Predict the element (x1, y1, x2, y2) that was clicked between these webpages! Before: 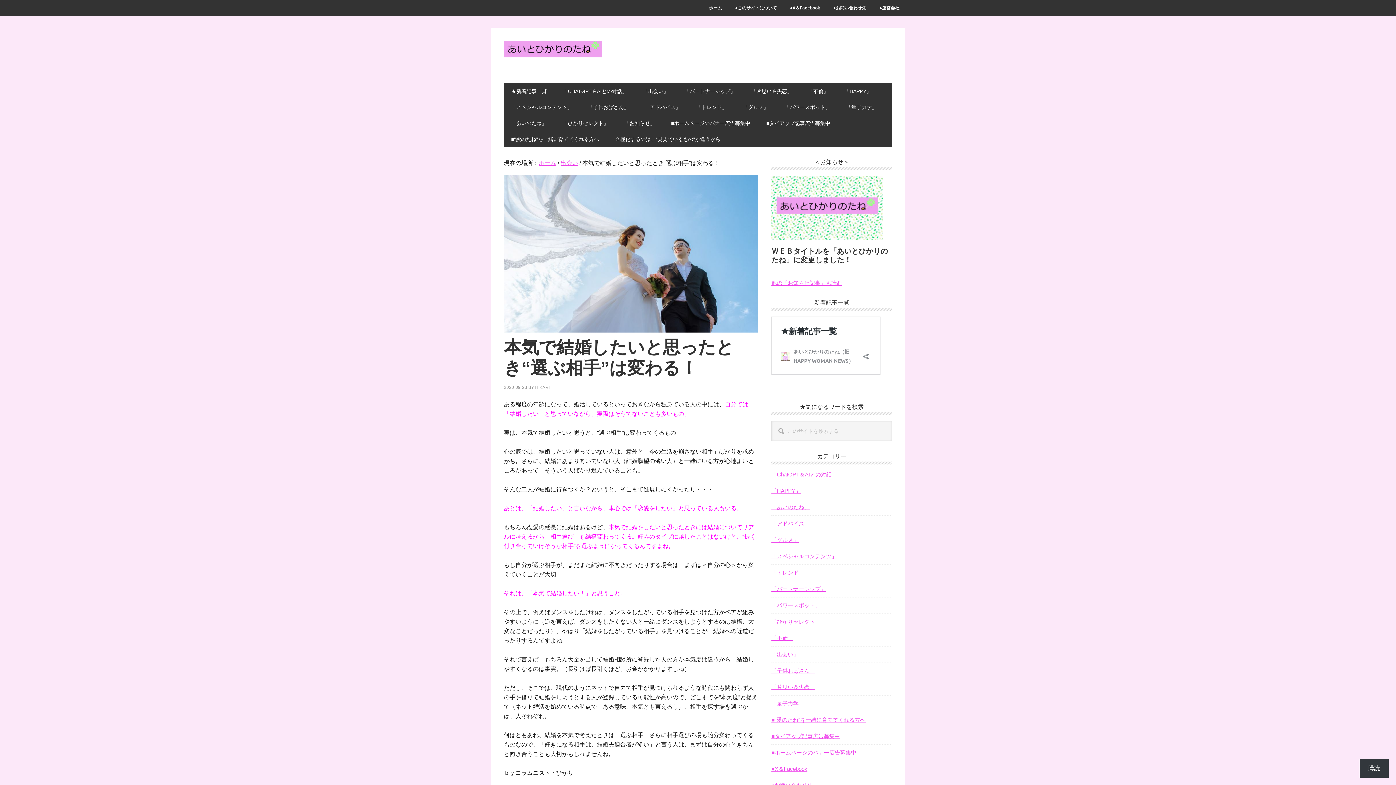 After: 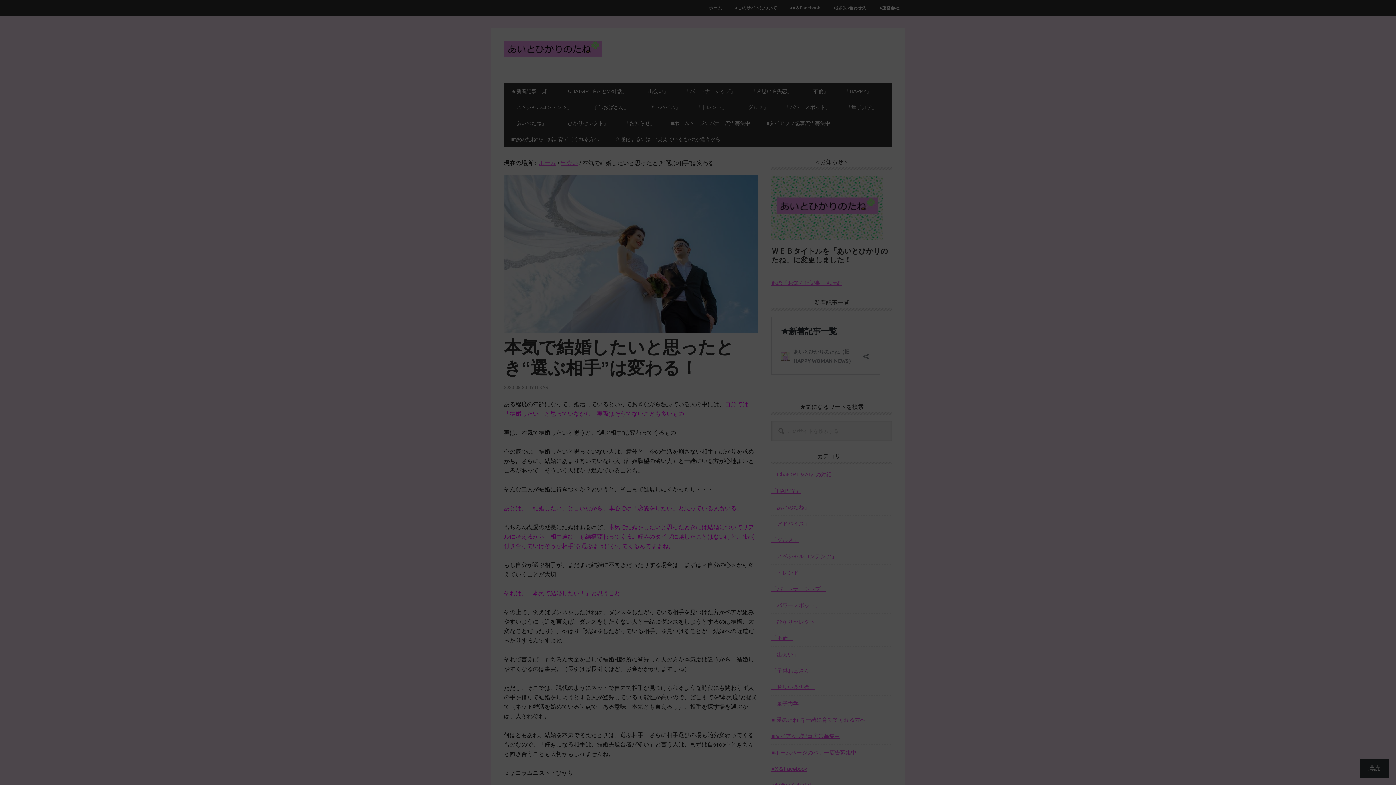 Action: label: 購読 bbox: (1360, 759, 1389, 778)